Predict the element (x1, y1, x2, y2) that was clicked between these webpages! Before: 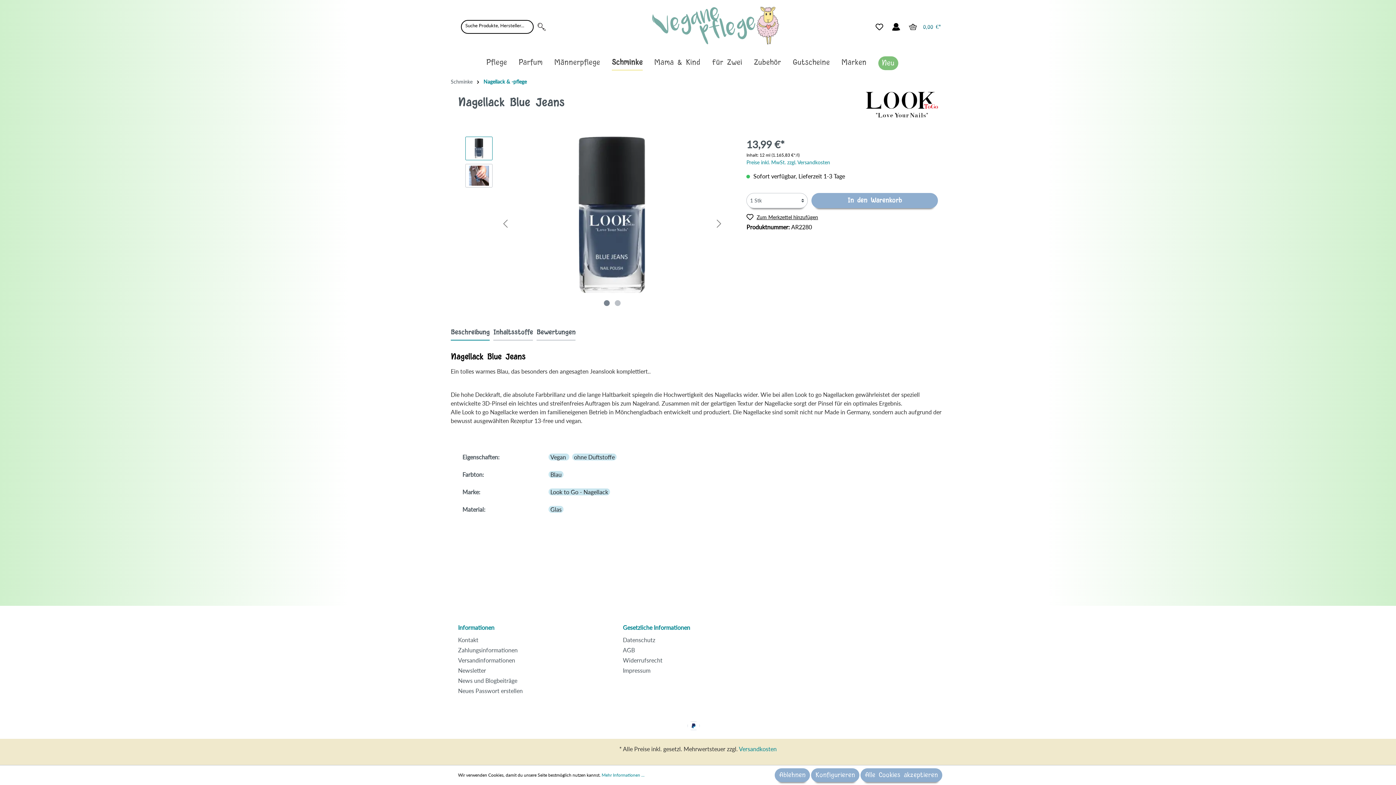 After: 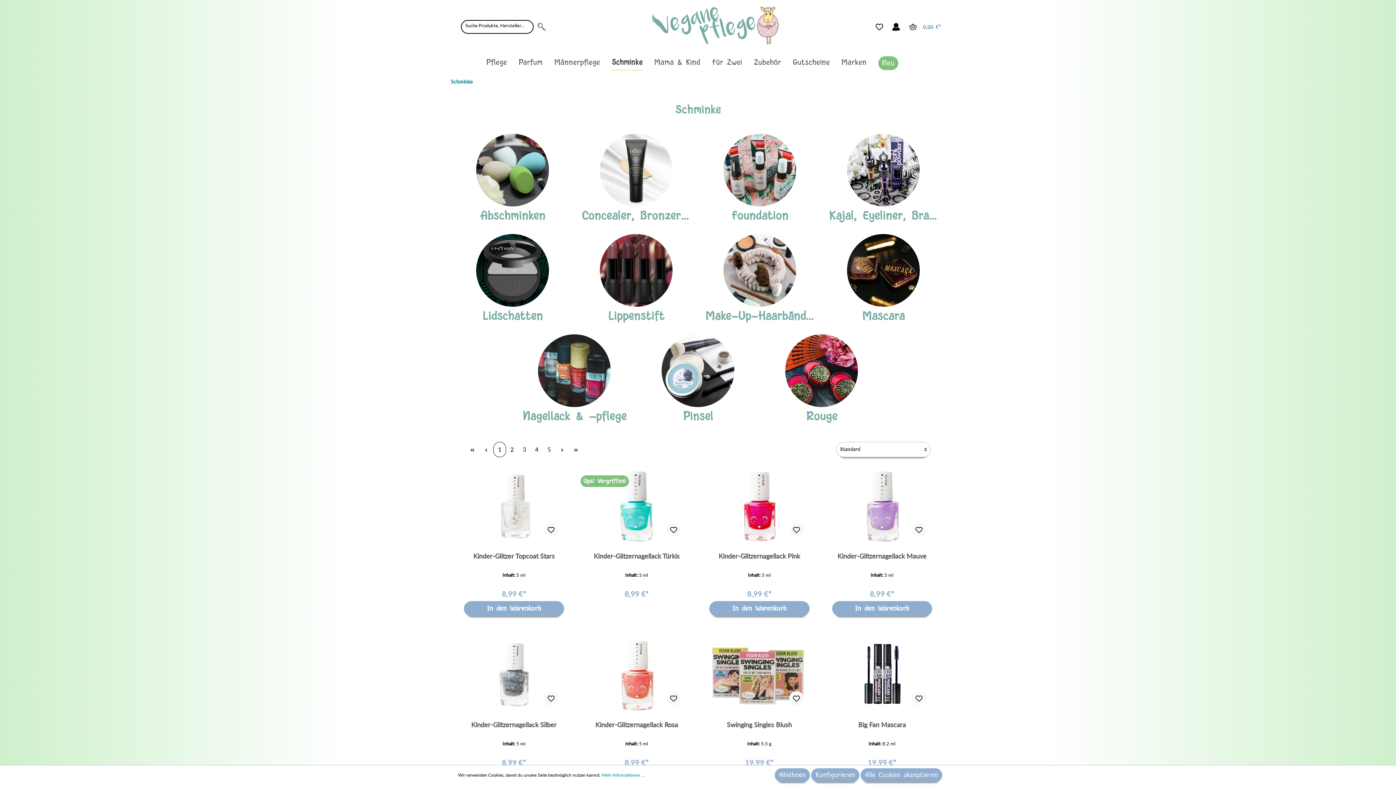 Action: bbox: (611, 53, 654, 73) label: Schminke